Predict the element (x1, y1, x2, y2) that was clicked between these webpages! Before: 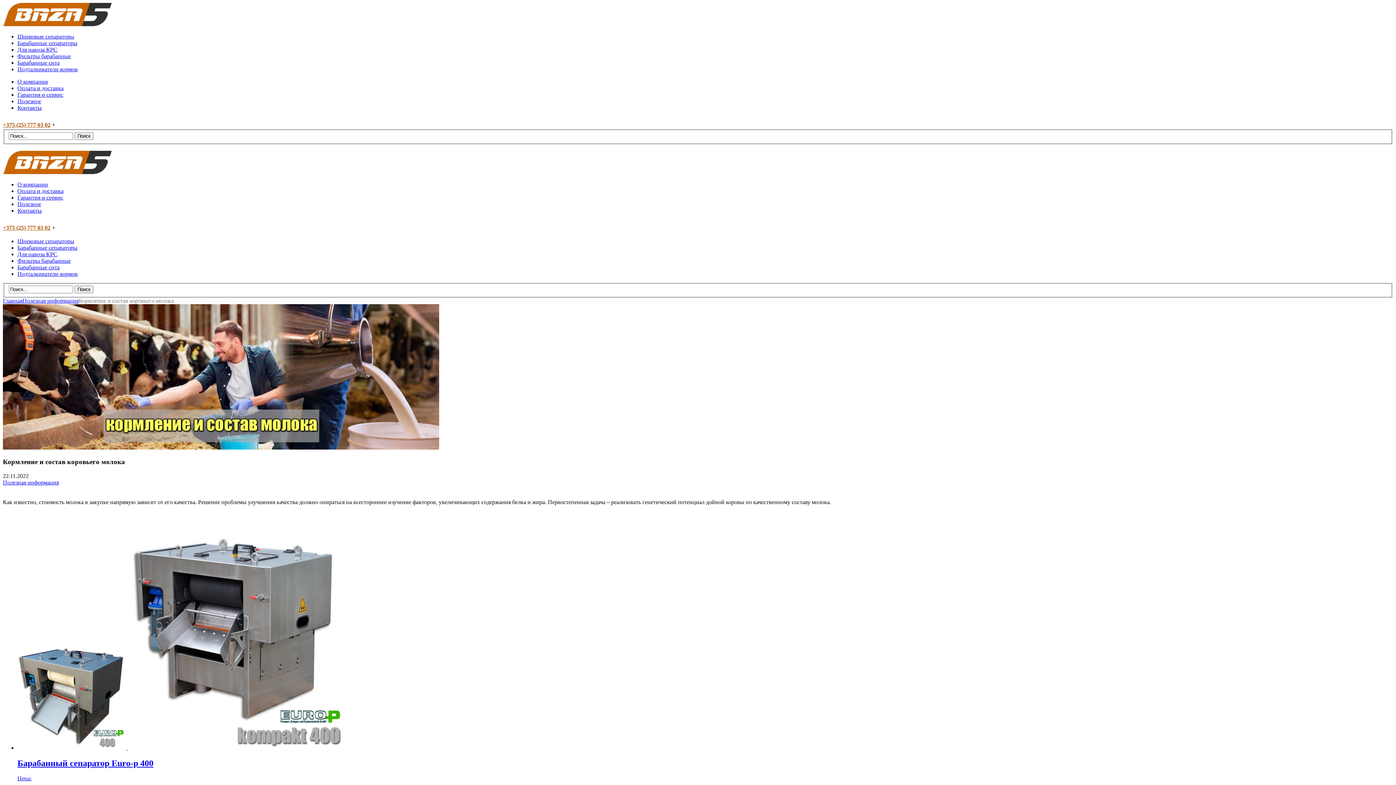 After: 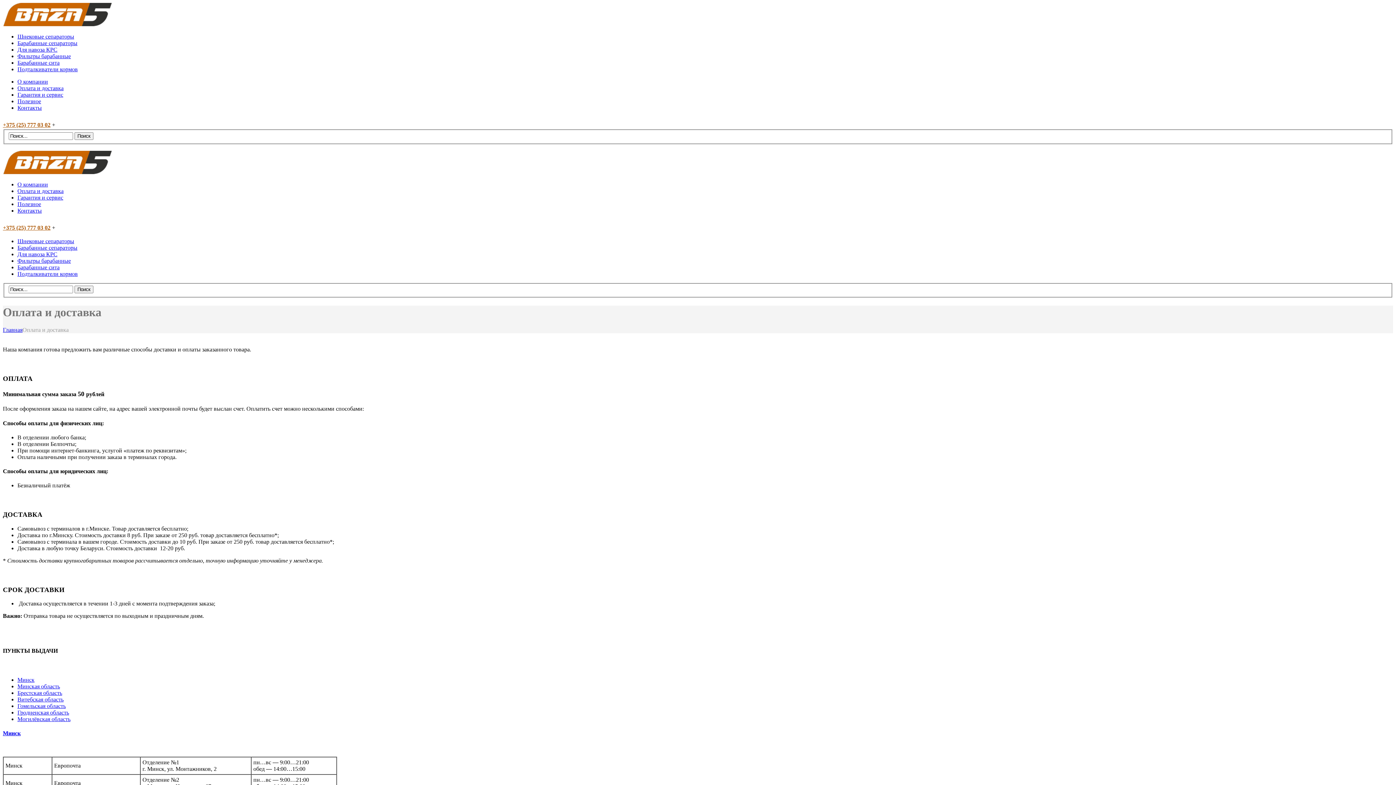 Action: bbox: (17, 85, 63, 91) label: Оплата и доставка